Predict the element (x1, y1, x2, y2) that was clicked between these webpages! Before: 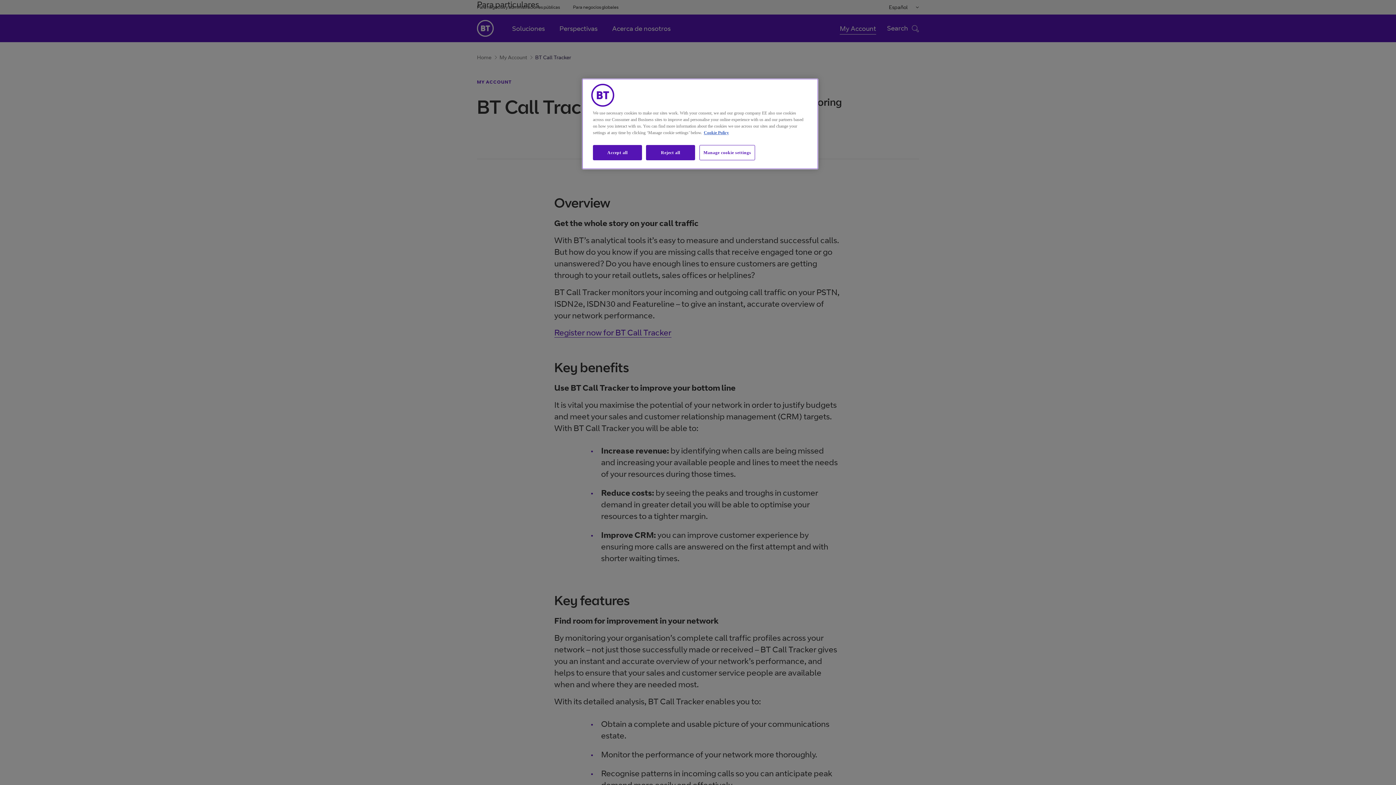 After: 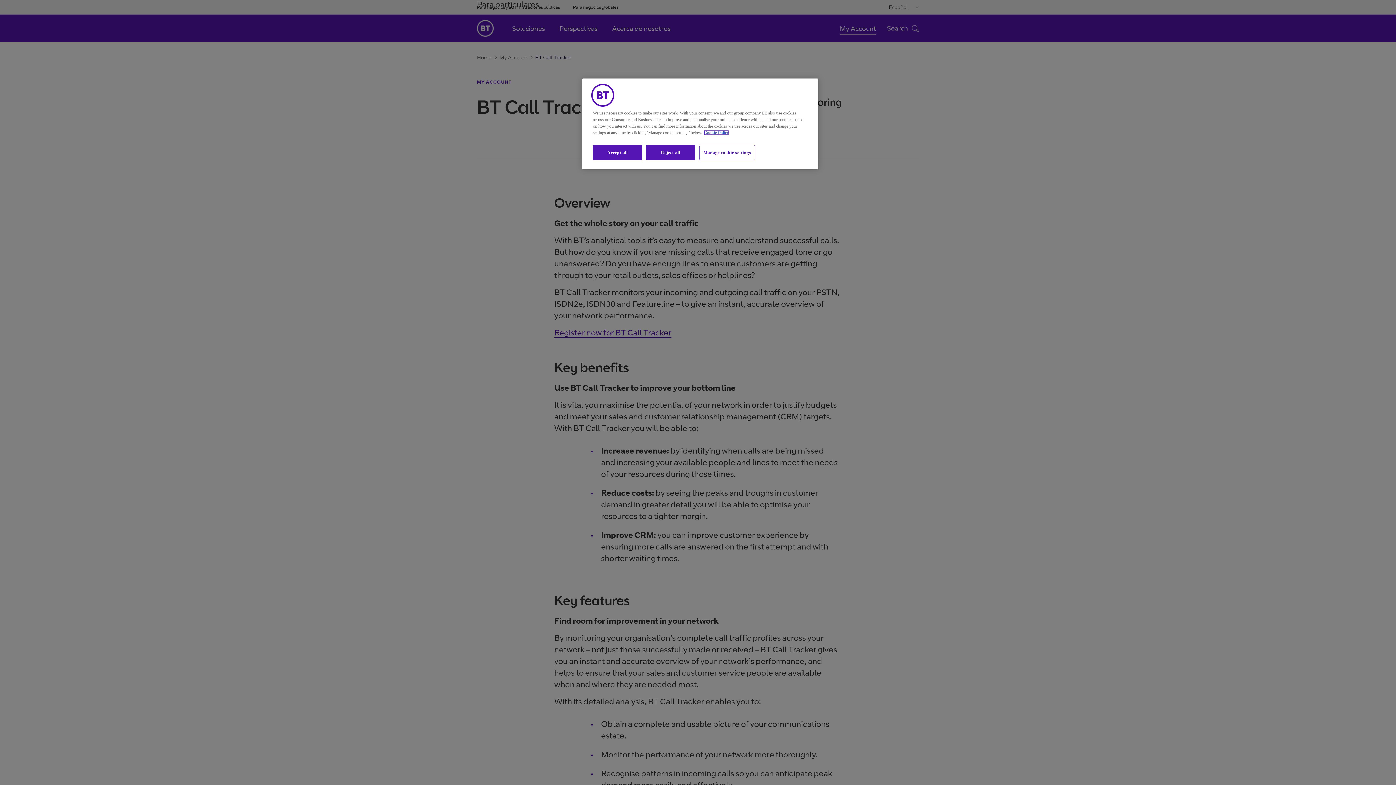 Action: label: More information about our cookie policy, opens in a new tab bbox: (704, 130, 729, 135)